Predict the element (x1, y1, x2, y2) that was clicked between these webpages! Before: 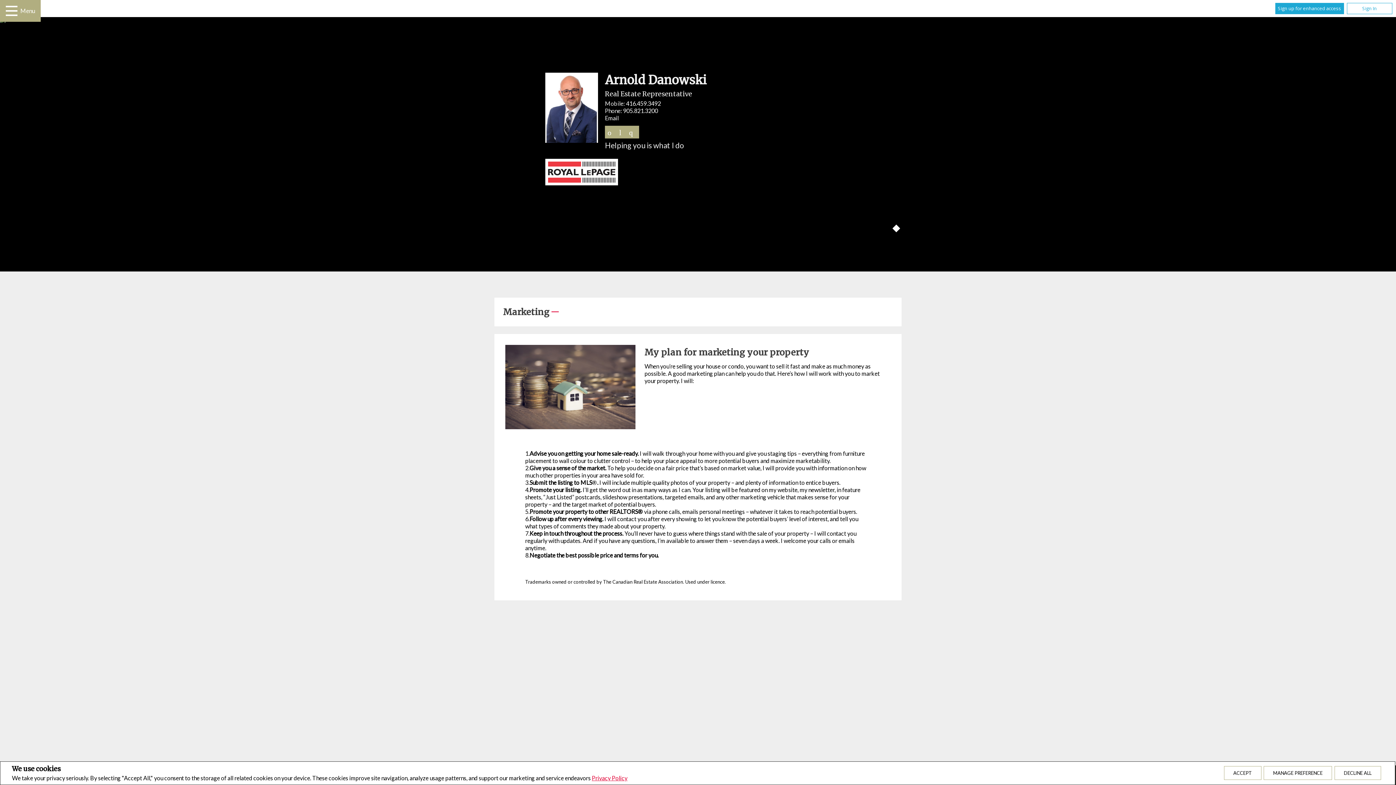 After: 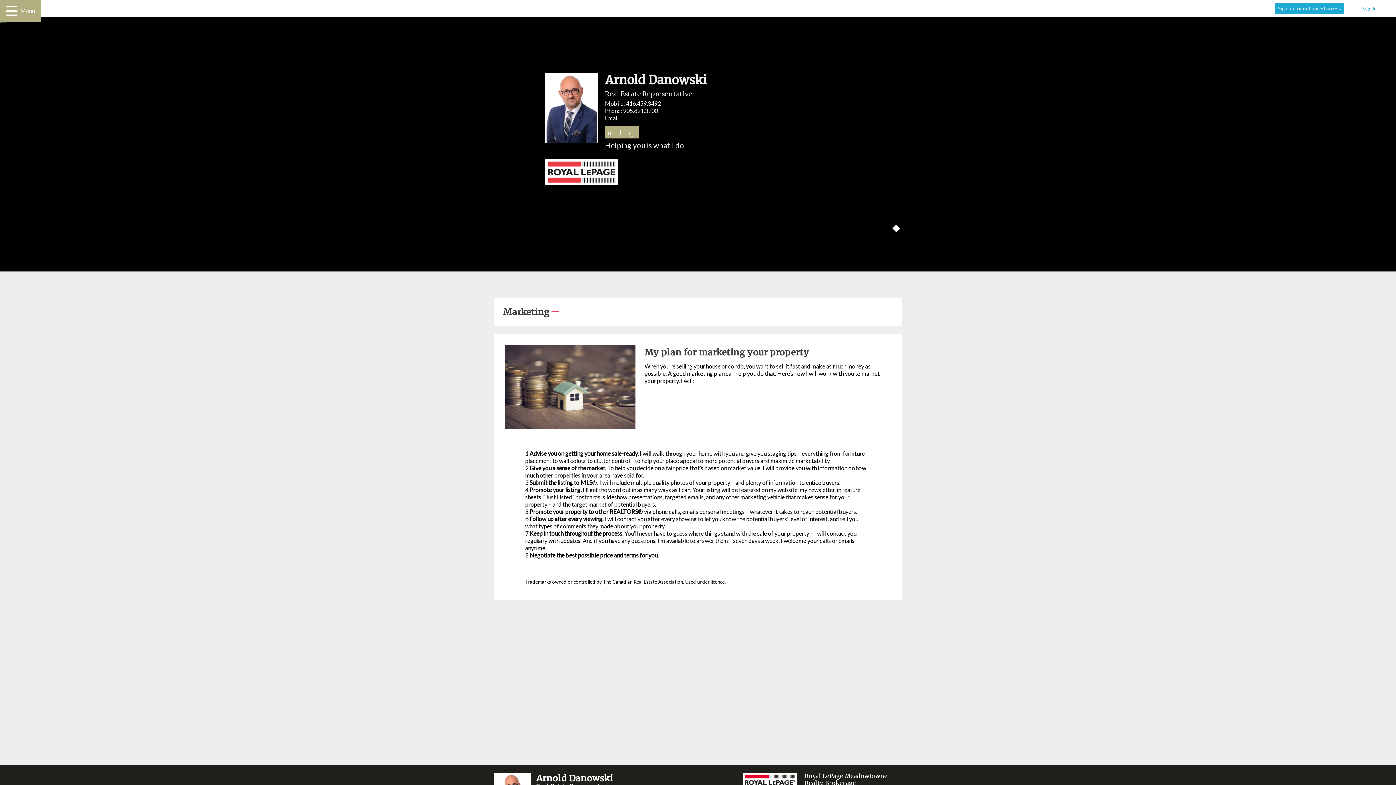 Action: bbox: (1334, 766, 1381, 780) label: DECLINE ALL